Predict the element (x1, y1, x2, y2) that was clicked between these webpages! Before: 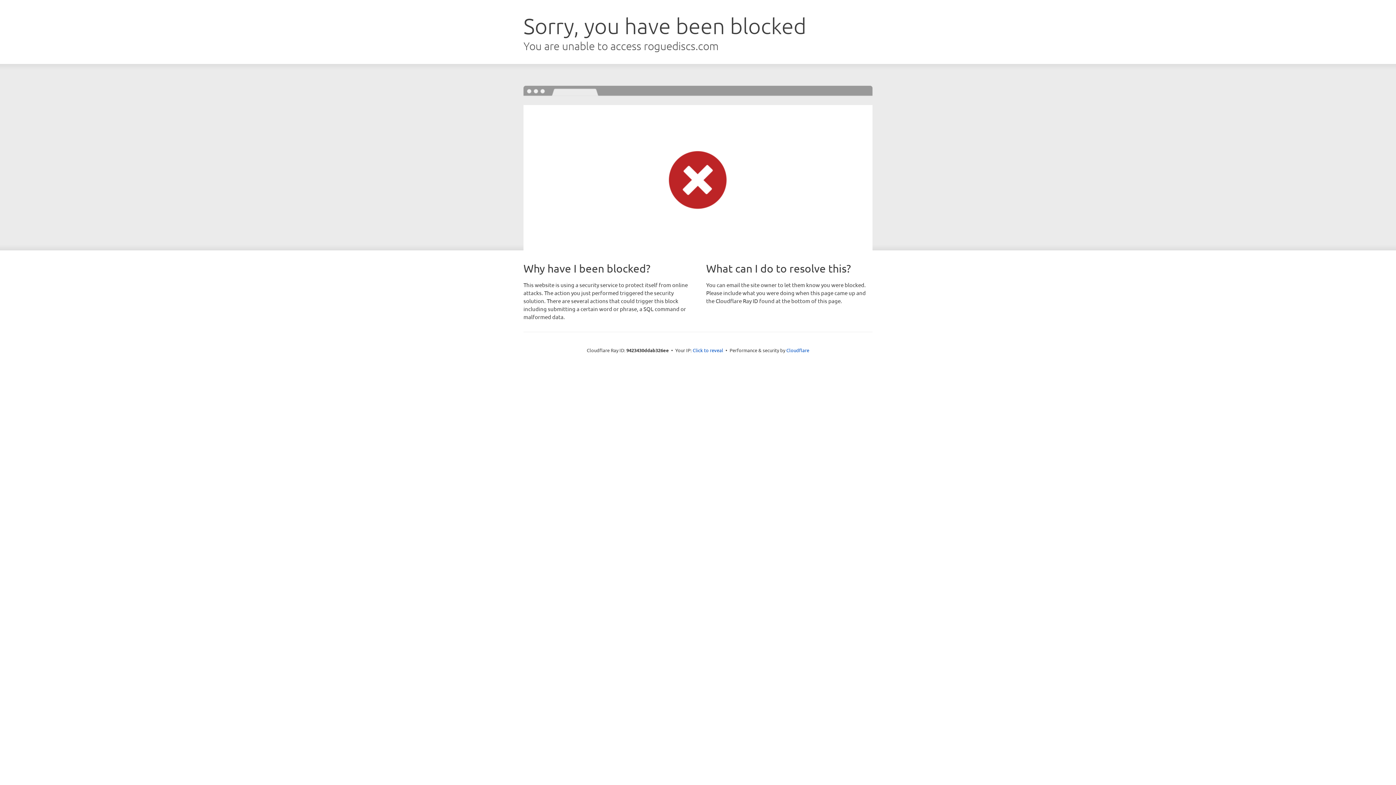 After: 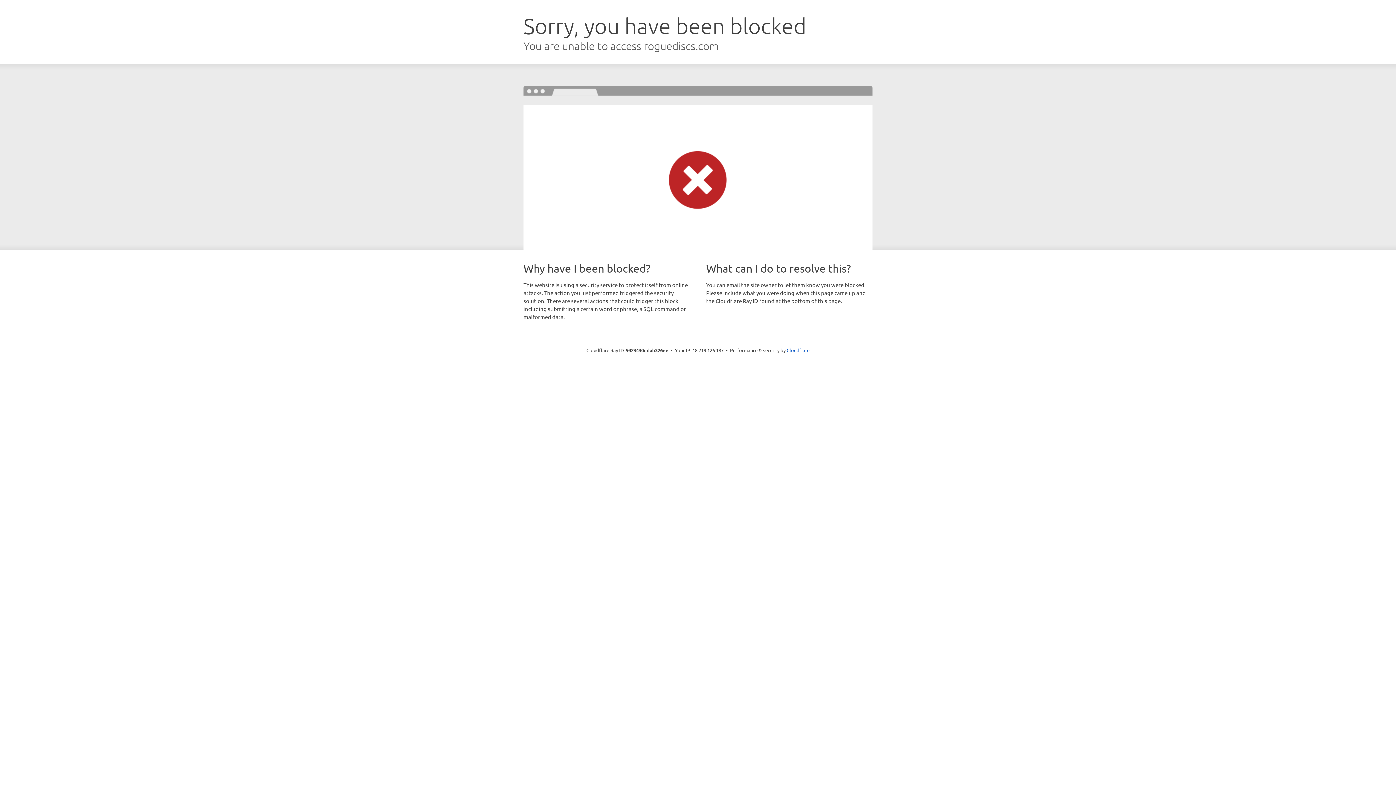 Action: label: Click to reveal bbox: (692, 346, 723, 353)